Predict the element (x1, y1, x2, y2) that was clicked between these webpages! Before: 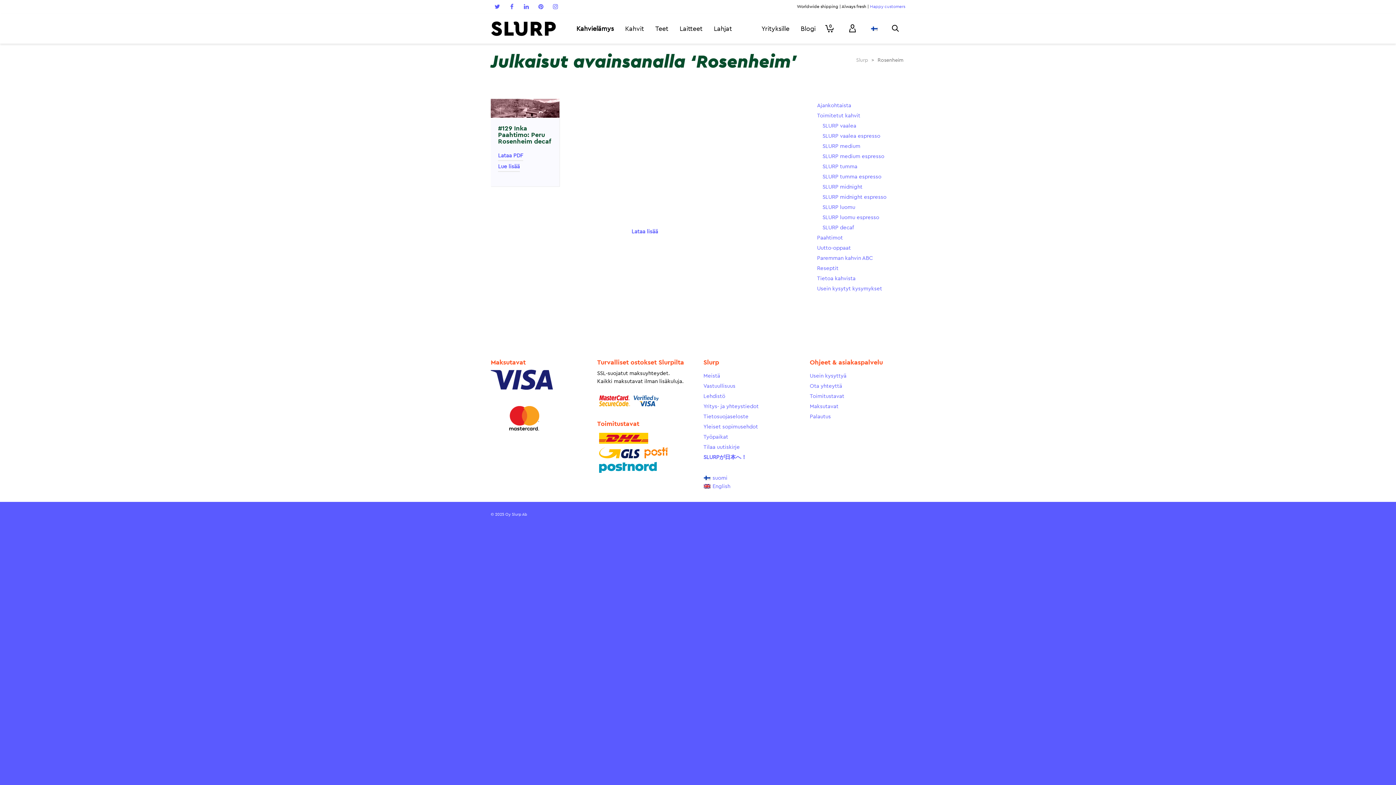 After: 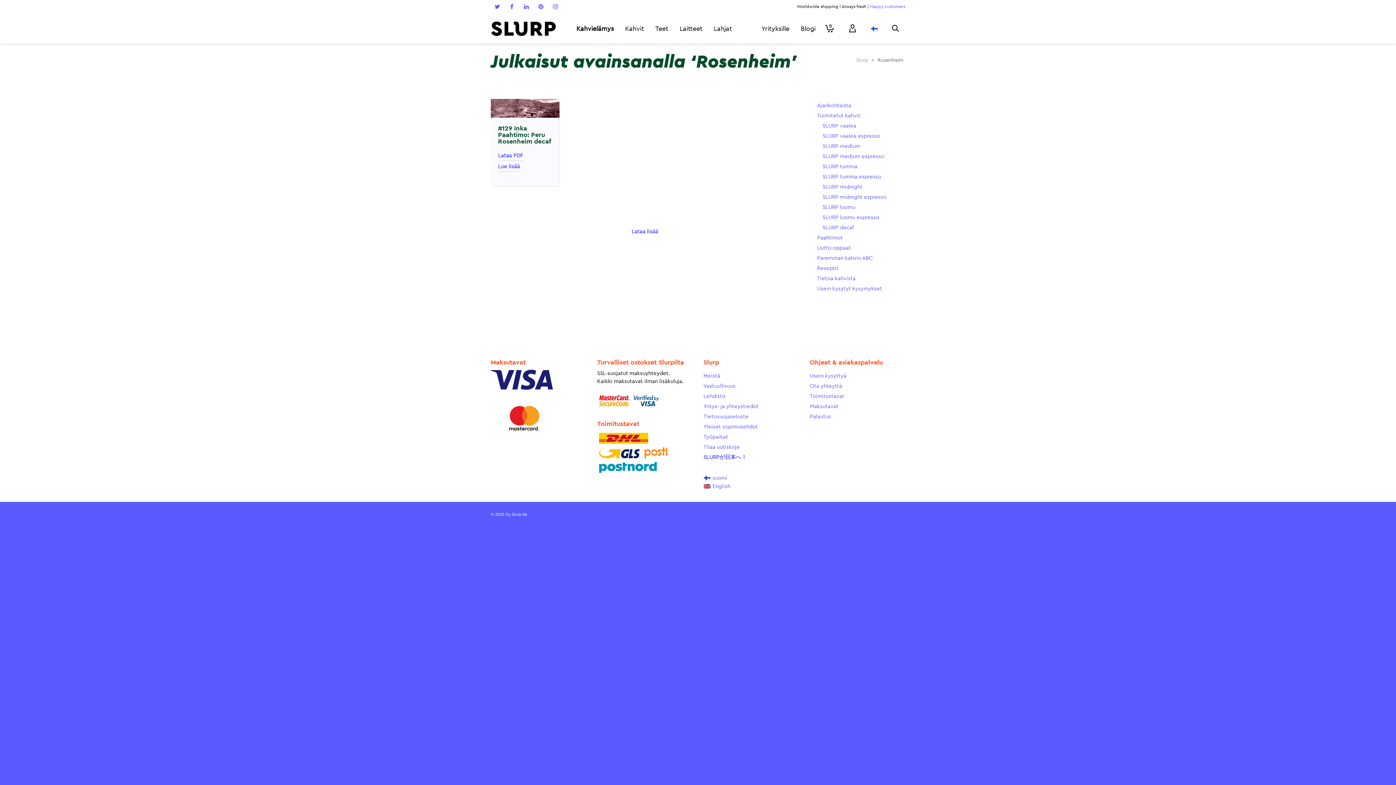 Action: label: suomi bbox: (704, 474, 730, 482)